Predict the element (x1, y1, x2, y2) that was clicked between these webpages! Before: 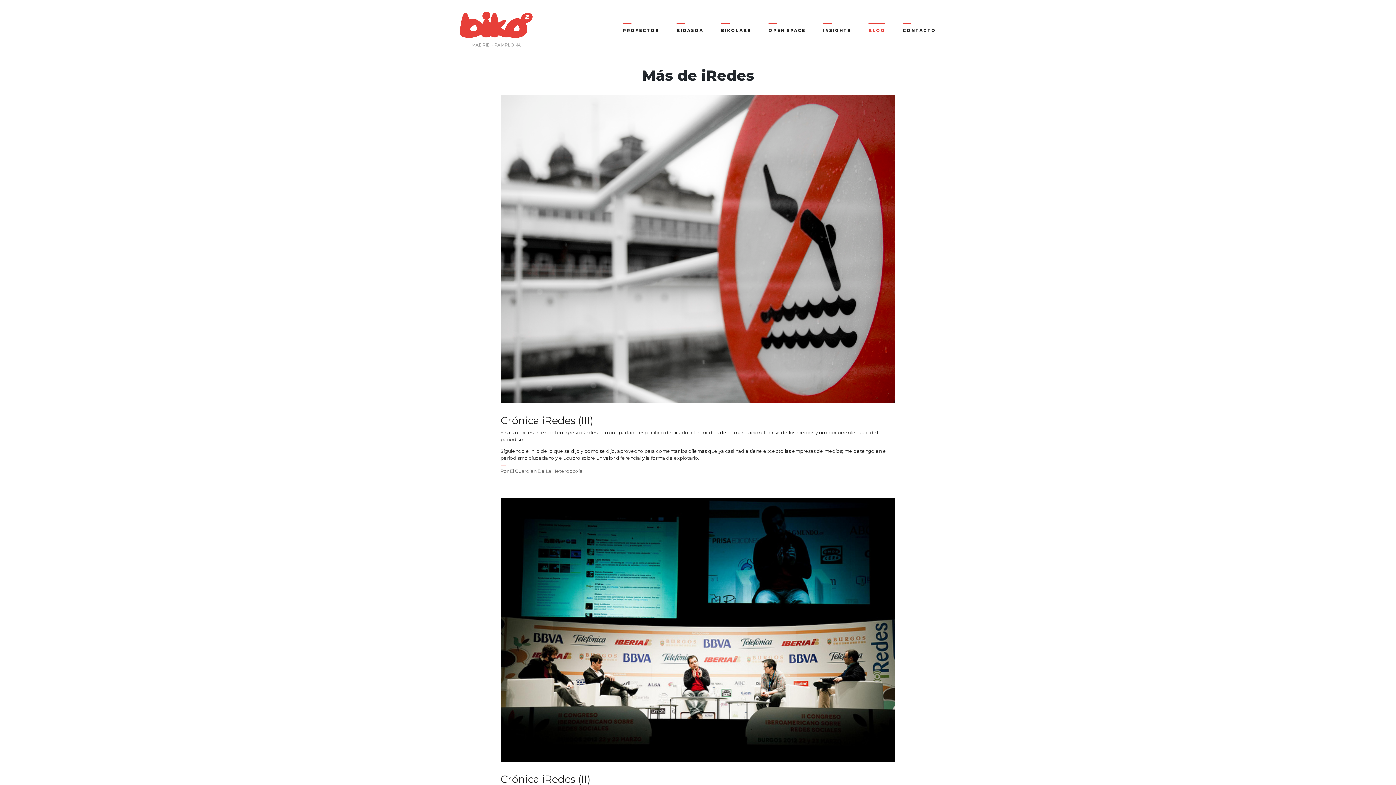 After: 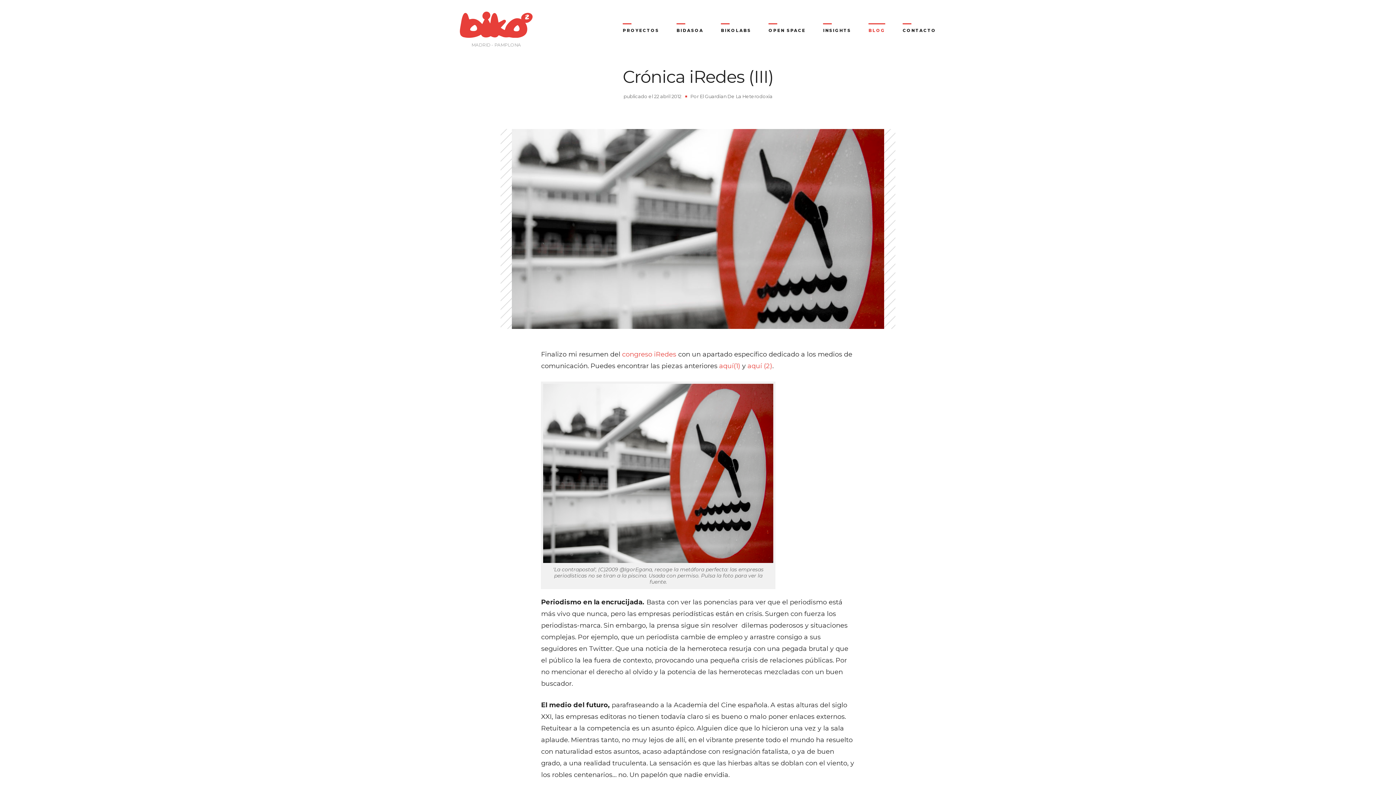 Action: bbox: (500, 414, 593, 426) label: Crónica iRedes (III)